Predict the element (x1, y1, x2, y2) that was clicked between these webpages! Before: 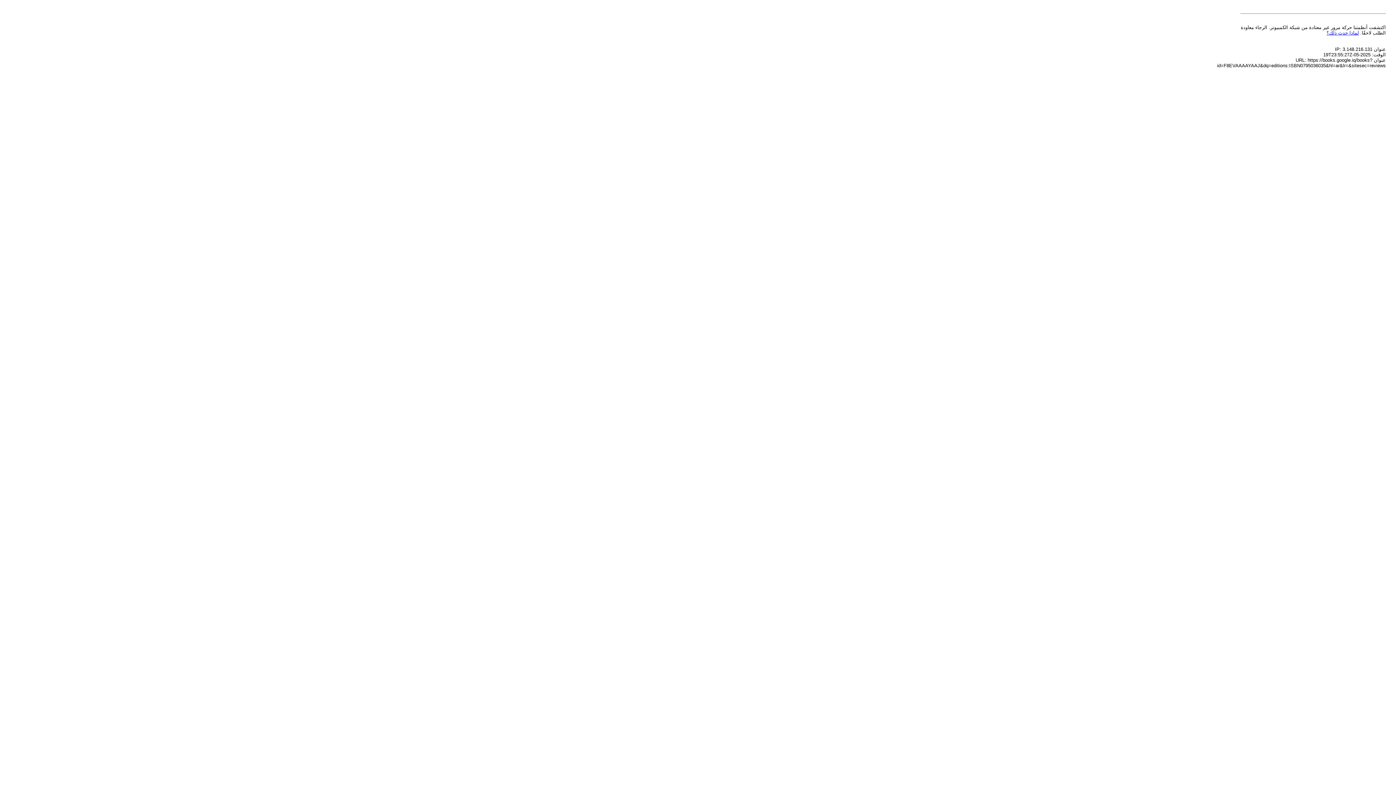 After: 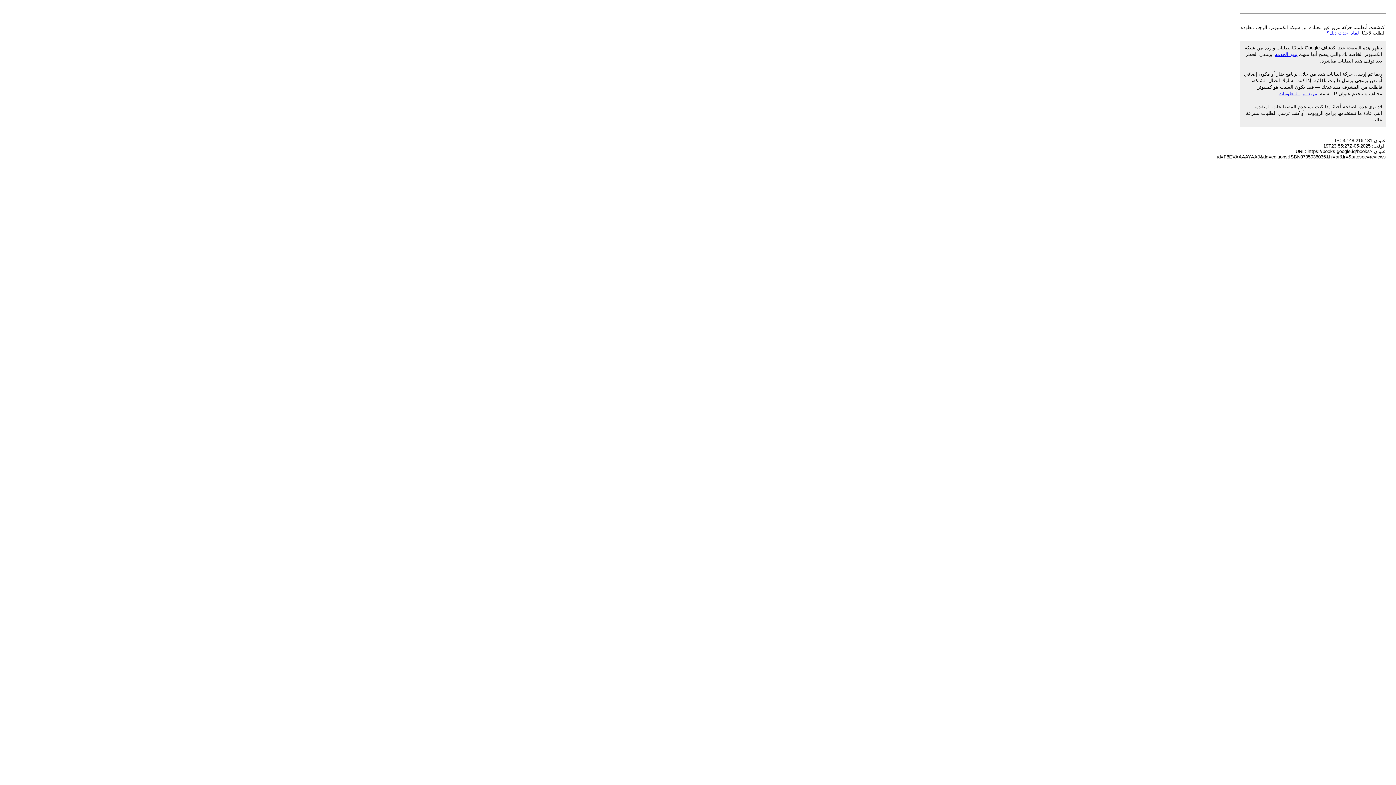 Action: bbox: (1326, 30, 1359, 35) label: لماذا حدث ذلك؟